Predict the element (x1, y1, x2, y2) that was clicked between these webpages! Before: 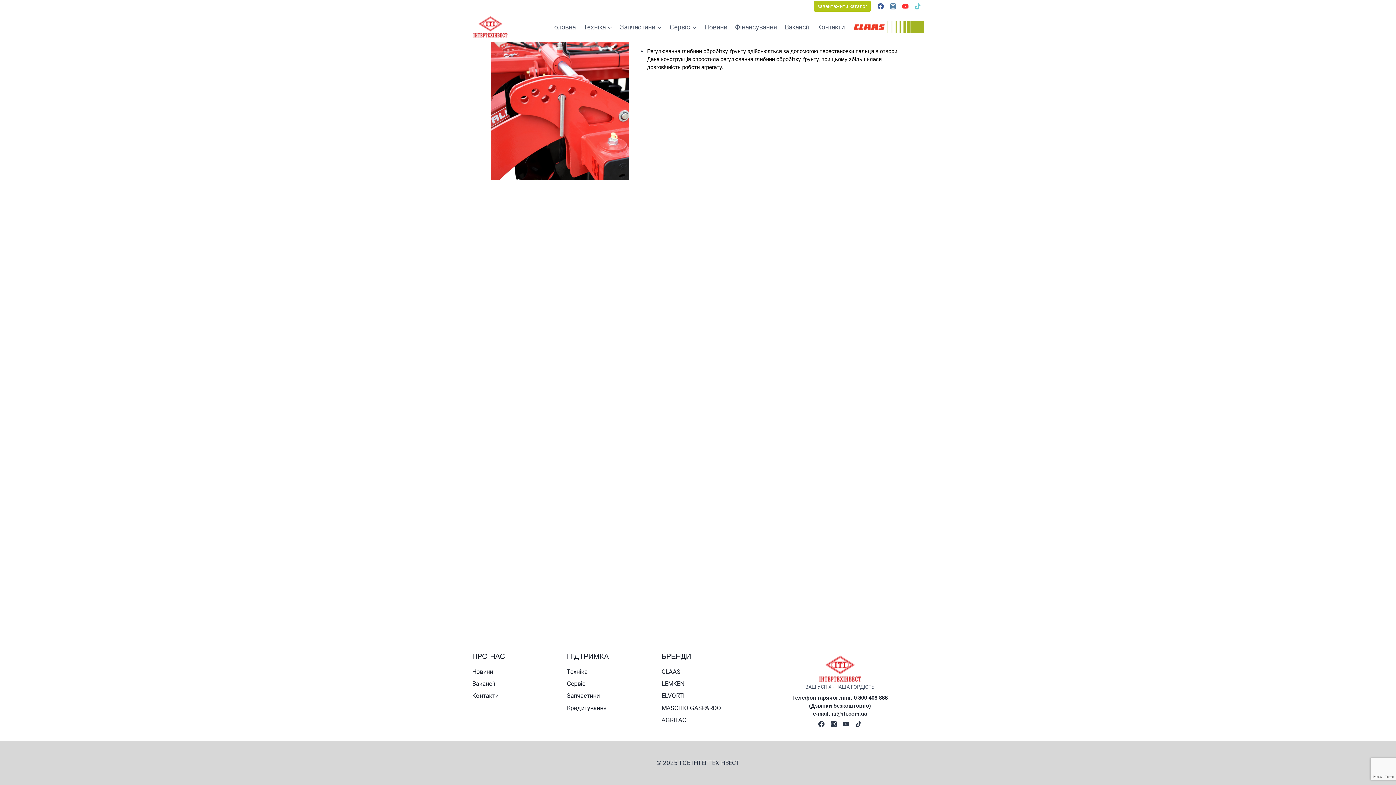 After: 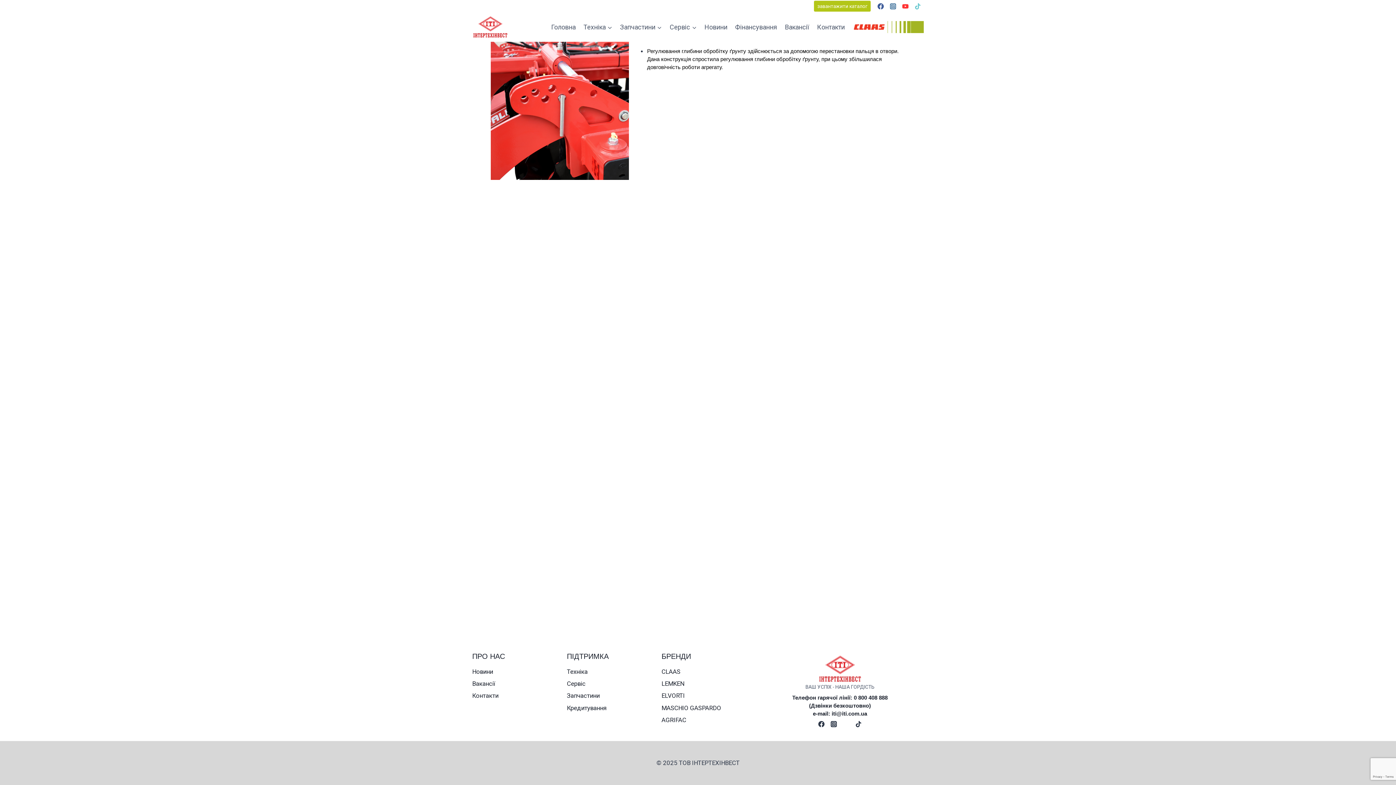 Action: bbox: (840, 718, 852, 730) label: YouTube